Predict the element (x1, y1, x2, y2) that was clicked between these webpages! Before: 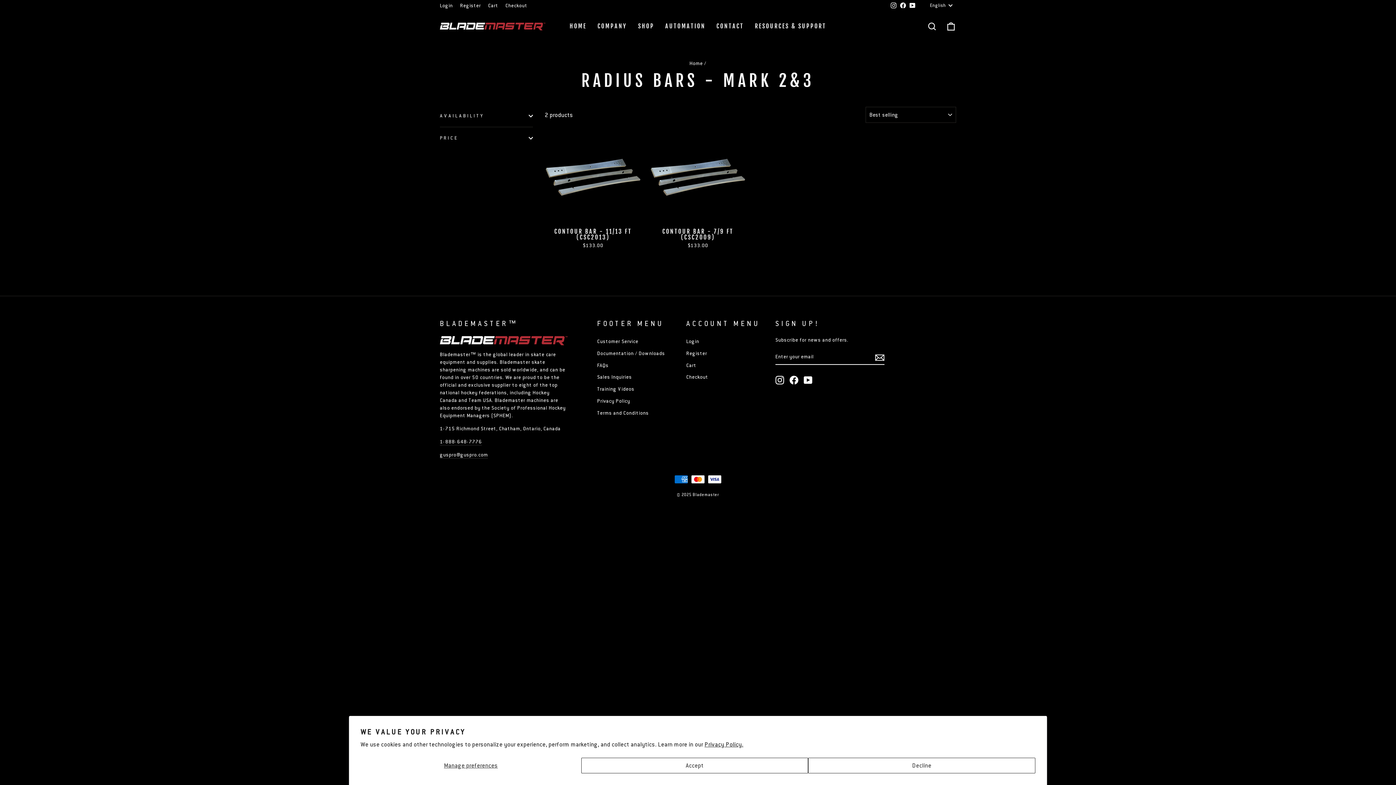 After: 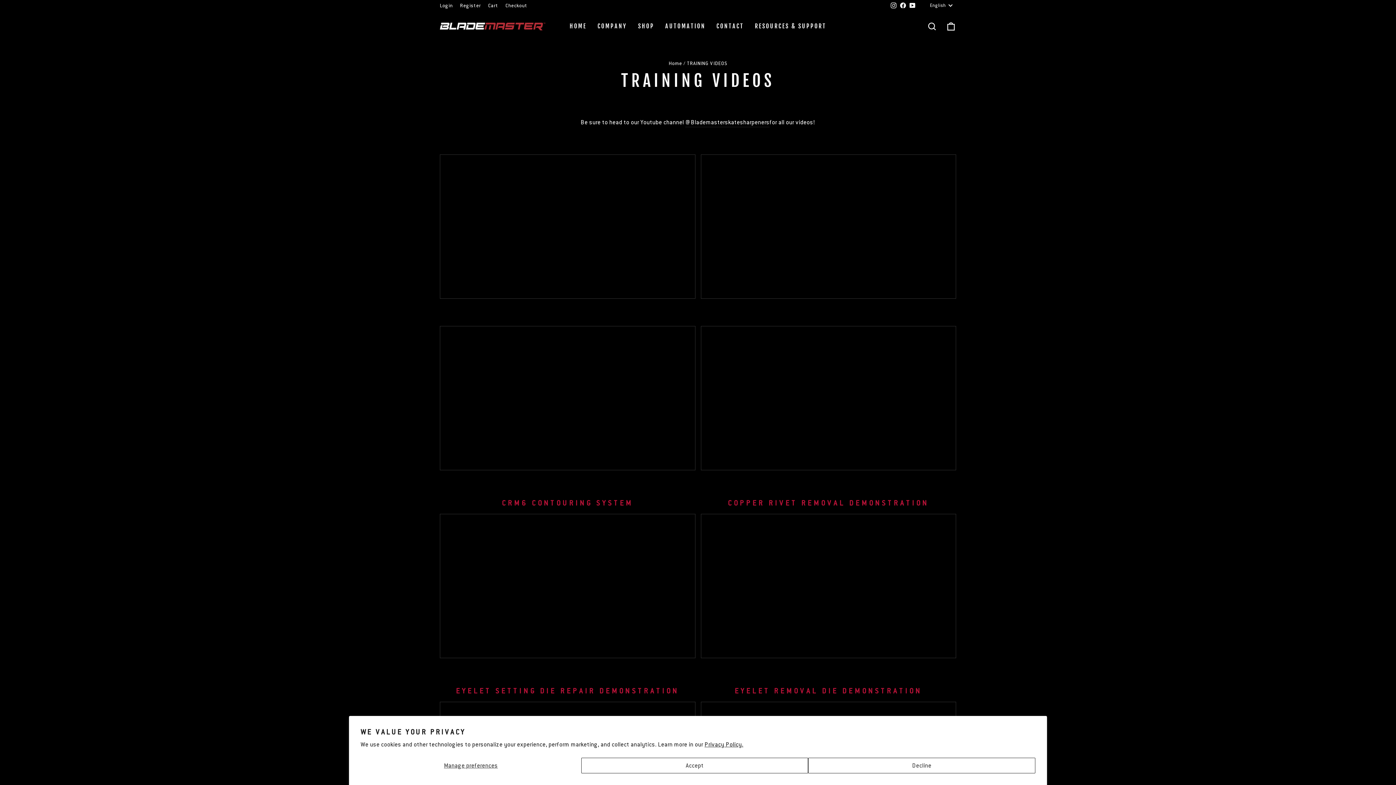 Action: label: Training Videos bbox: (597, 393, 634, 403)